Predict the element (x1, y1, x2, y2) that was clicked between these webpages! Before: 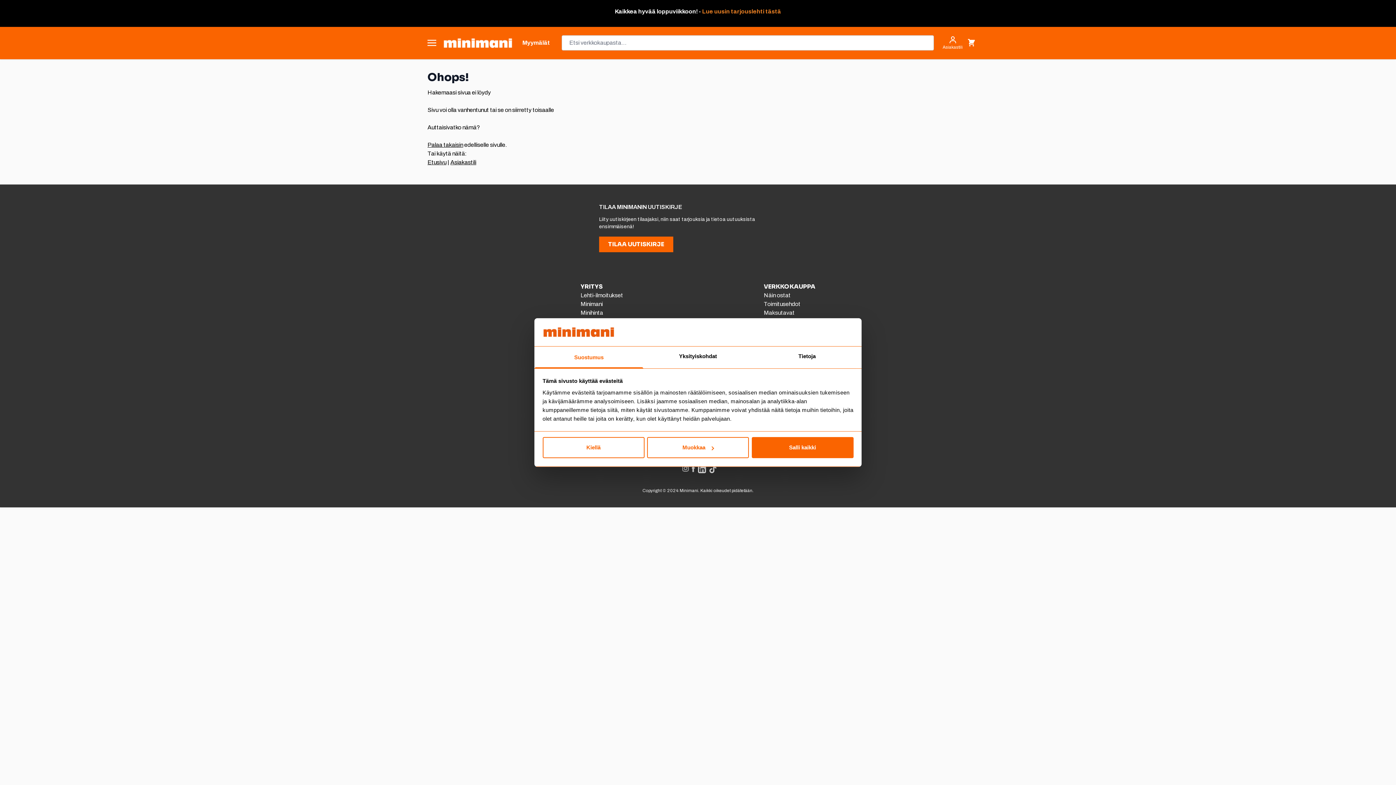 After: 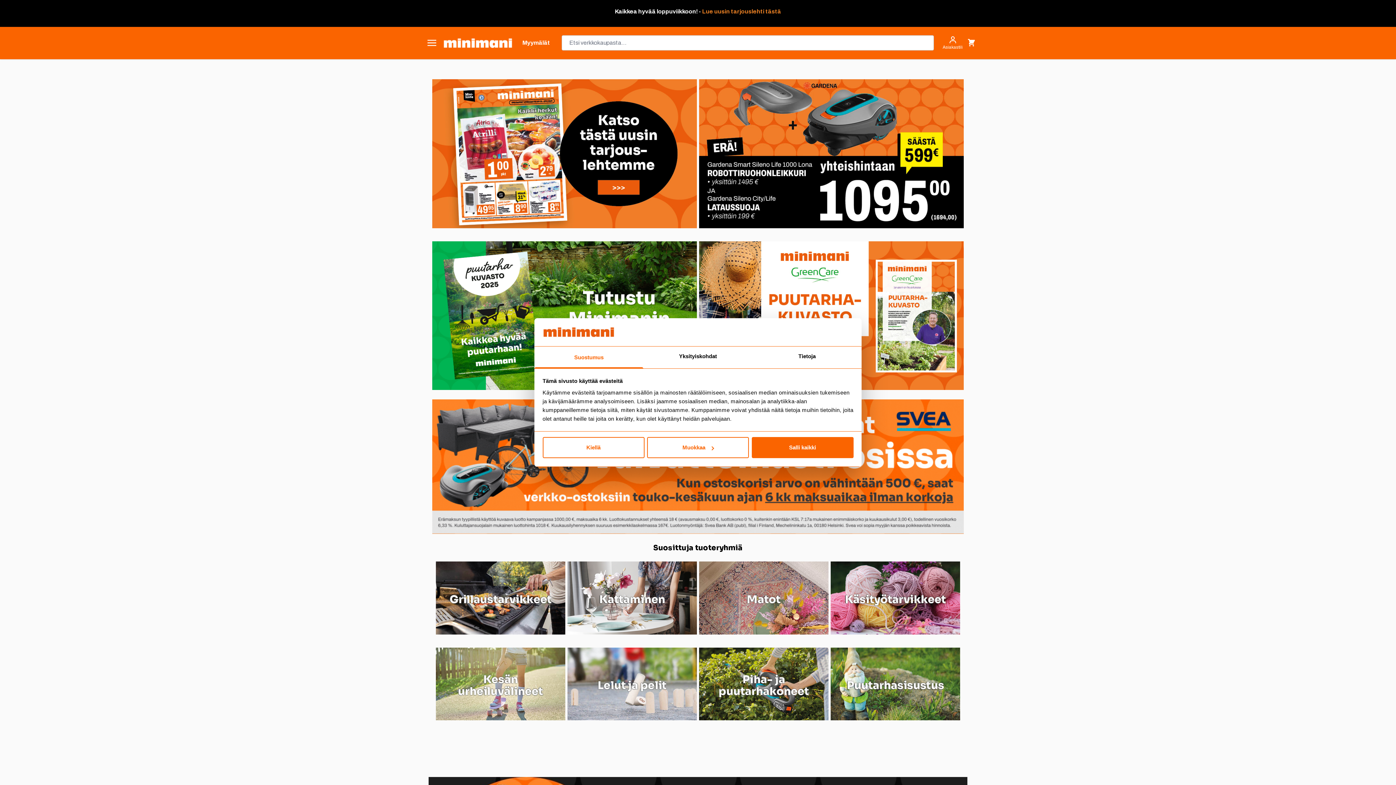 Action: label: Etusivu bbox: (427, 159, 446, 165)